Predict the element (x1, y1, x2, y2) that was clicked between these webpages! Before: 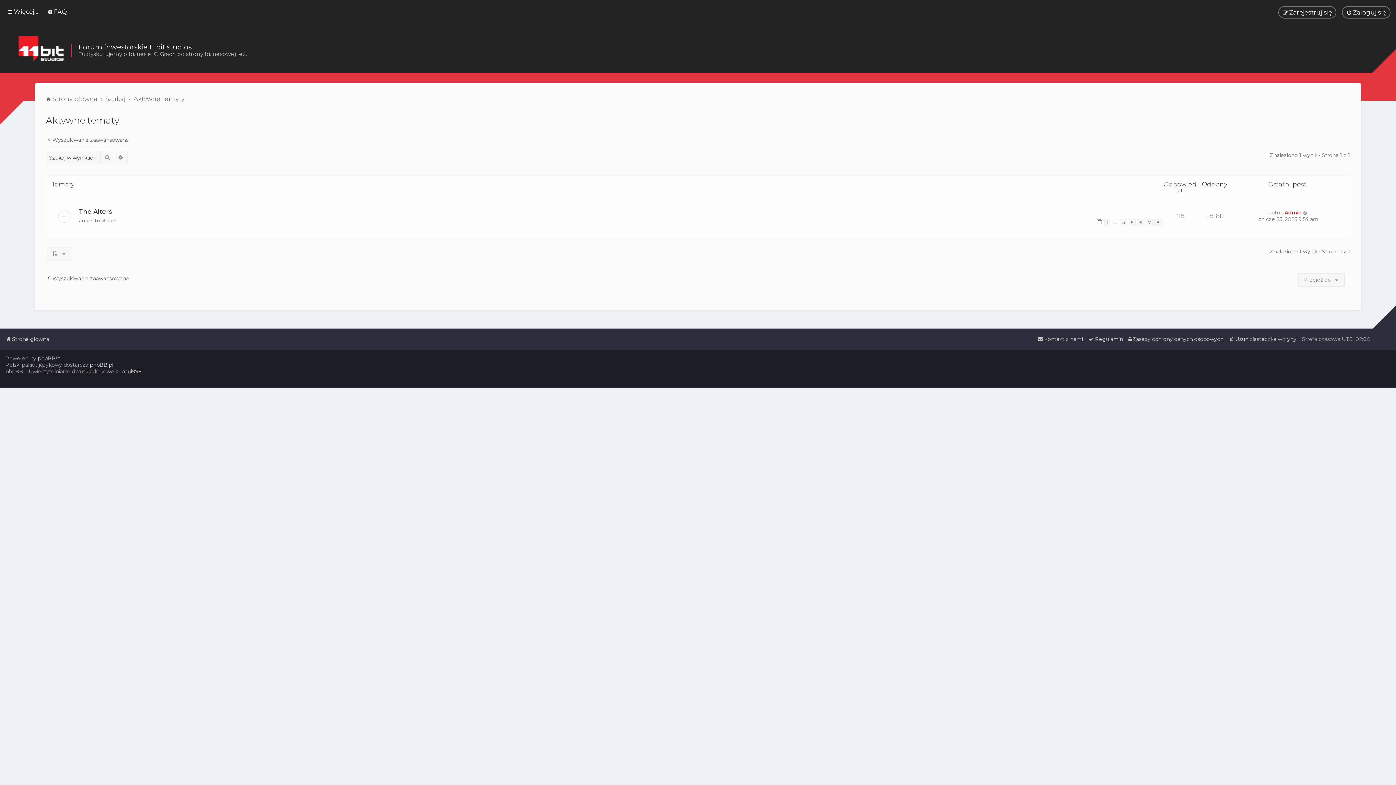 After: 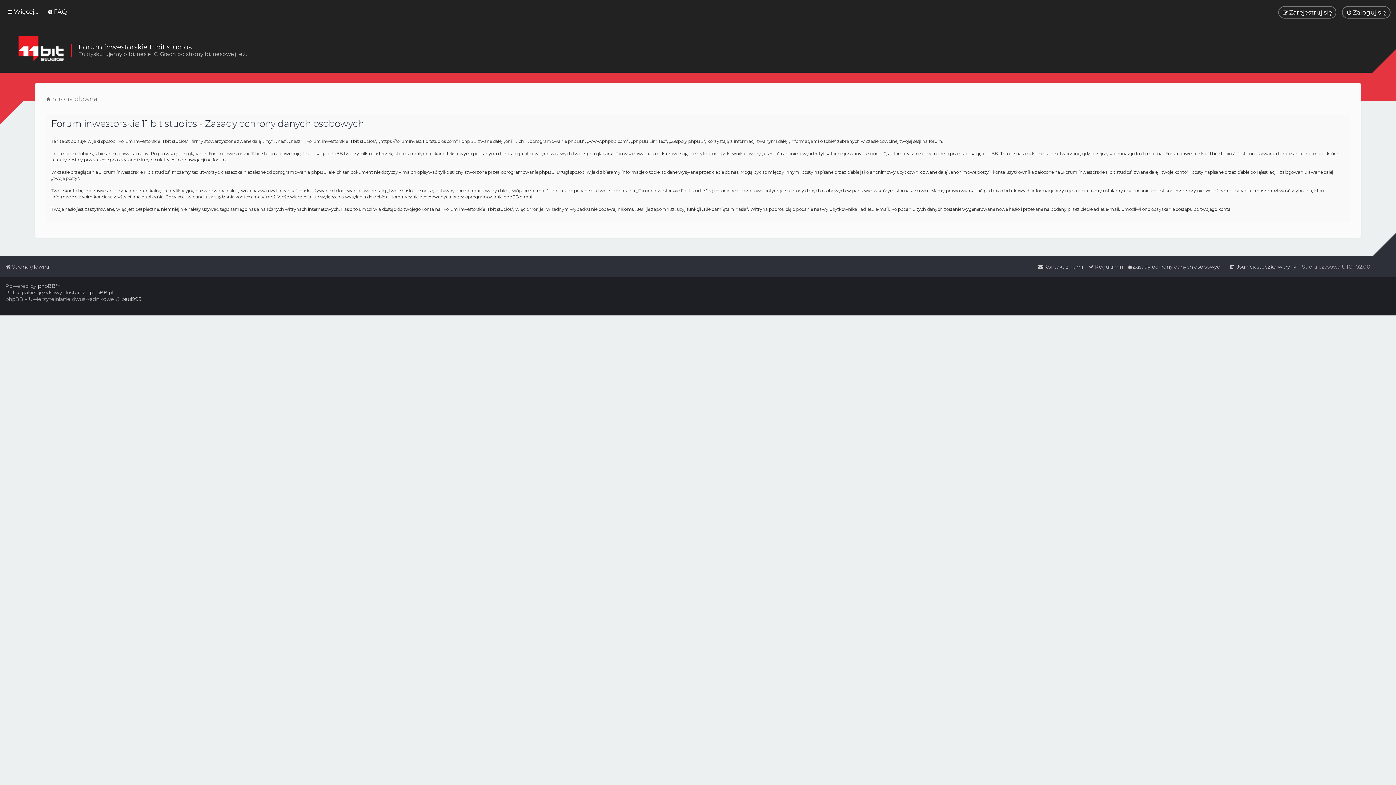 Action: label: Zasady ochrony danych osobowych bbox: (1128, 334, 1223, 344)